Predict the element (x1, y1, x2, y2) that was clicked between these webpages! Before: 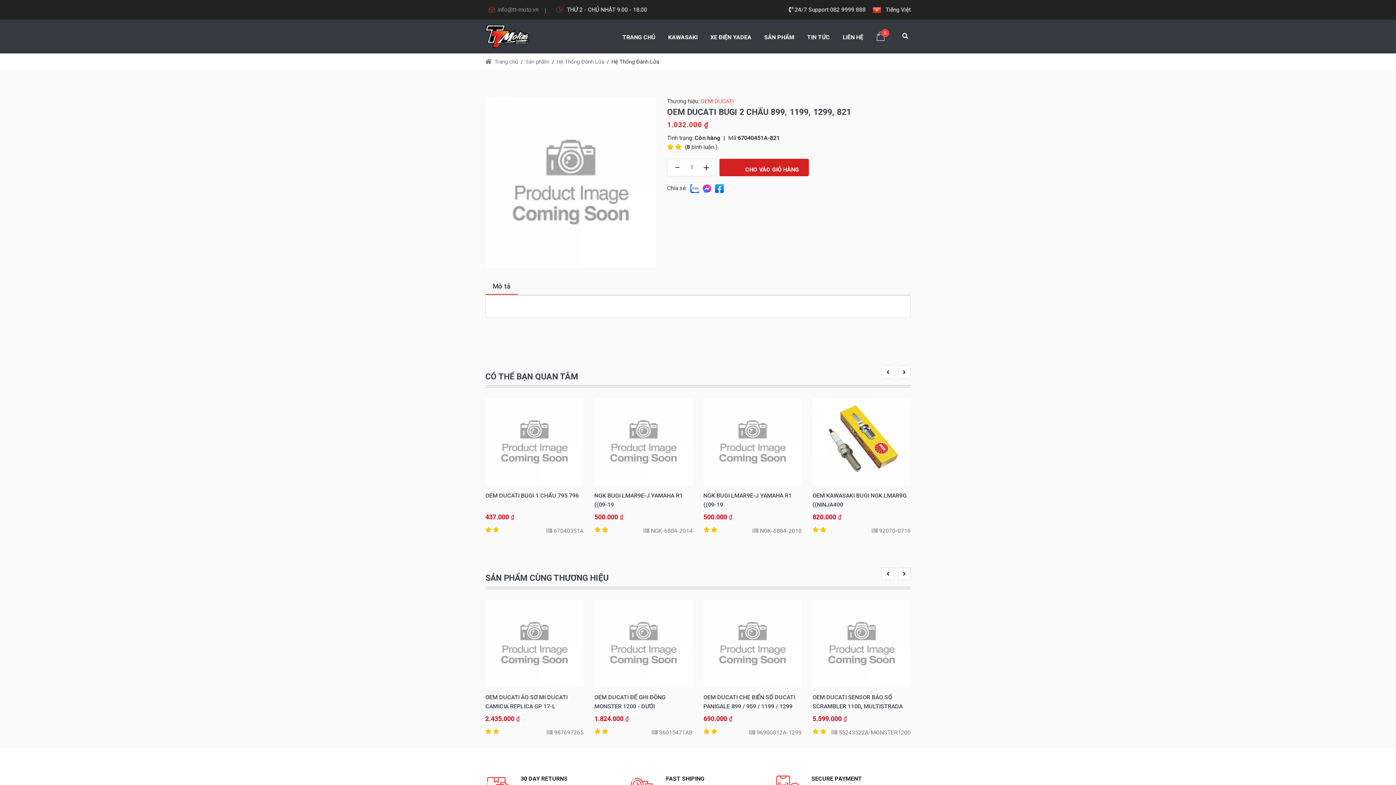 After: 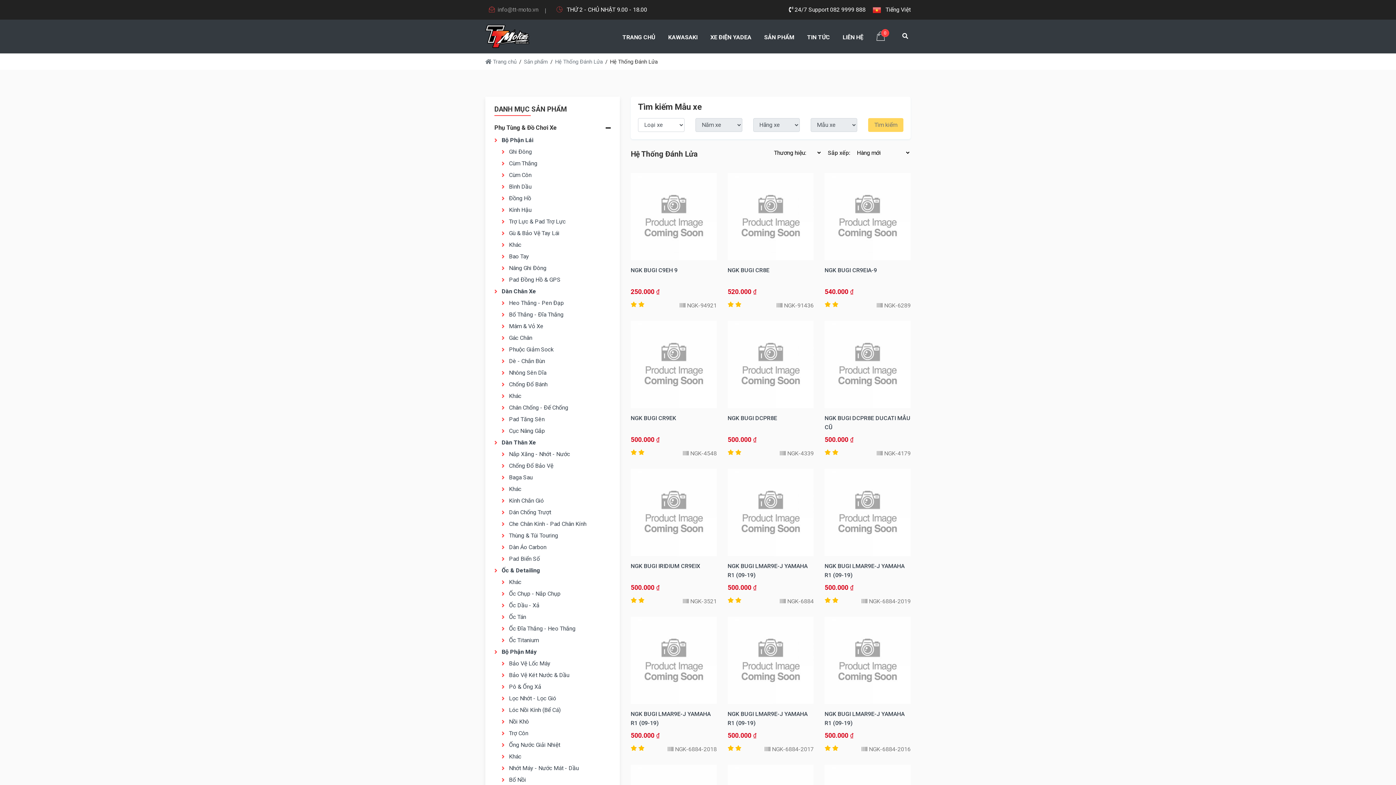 Action: bbox: (556, 58, 604, 65) label: Hệ Thống Đánh Lửa